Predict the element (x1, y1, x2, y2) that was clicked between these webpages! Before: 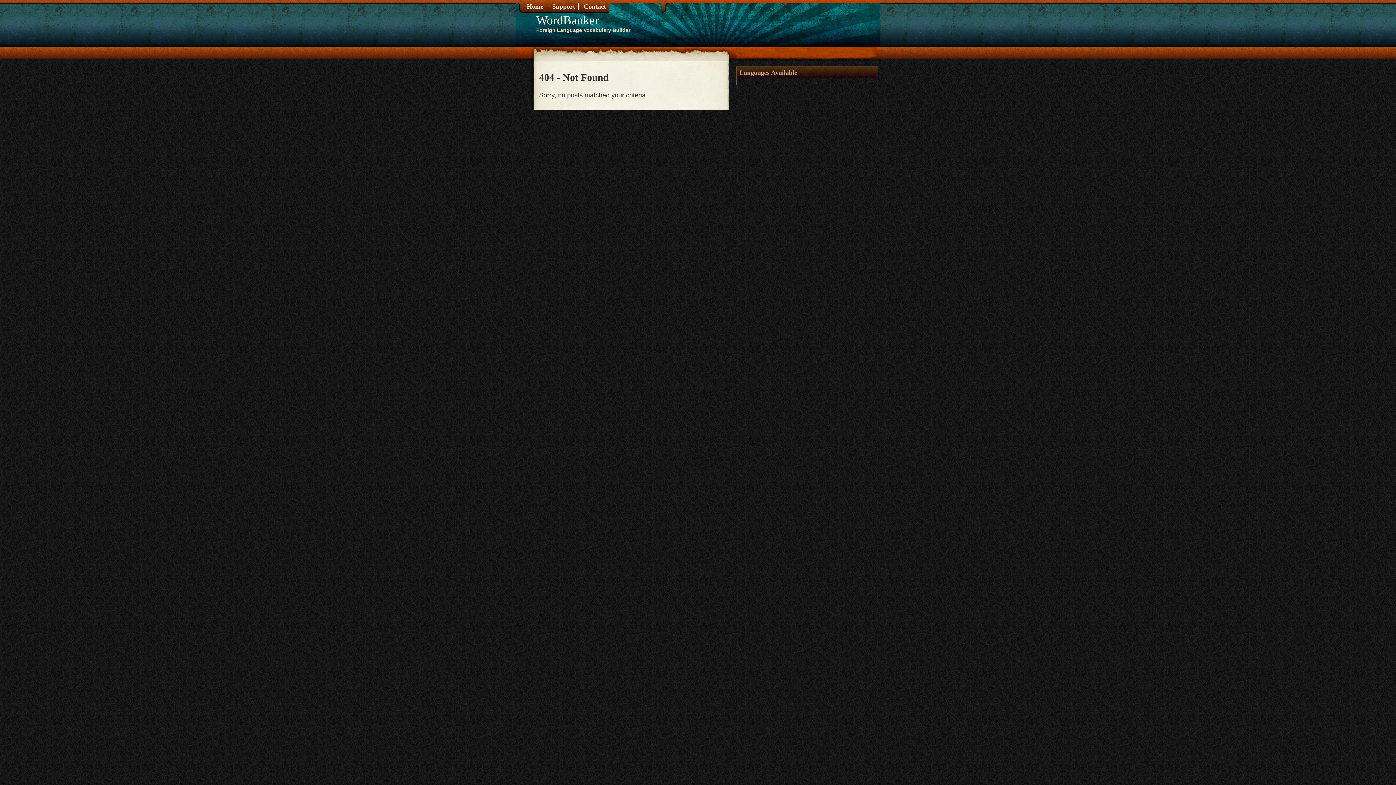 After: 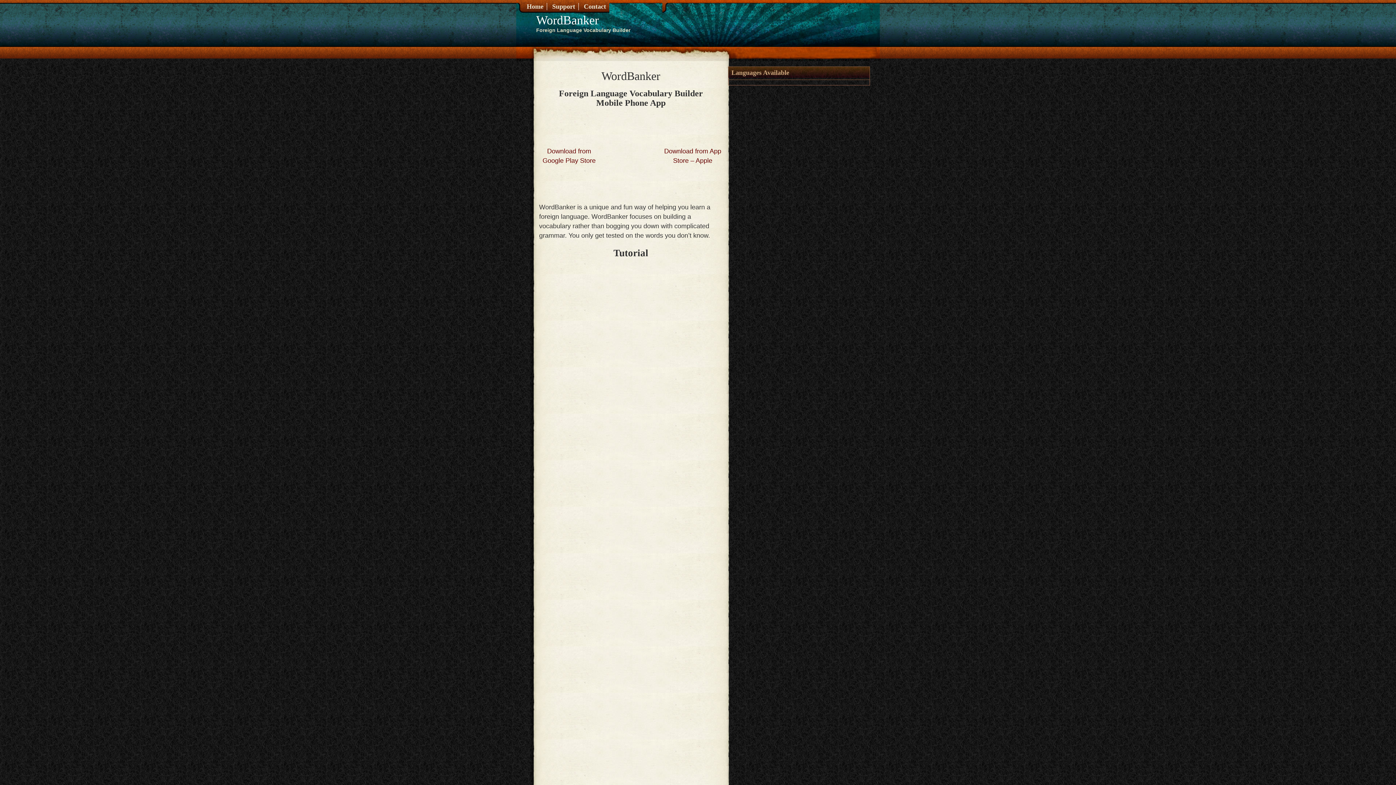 Action: label: Home bbox: (523, 0, 546, 14)